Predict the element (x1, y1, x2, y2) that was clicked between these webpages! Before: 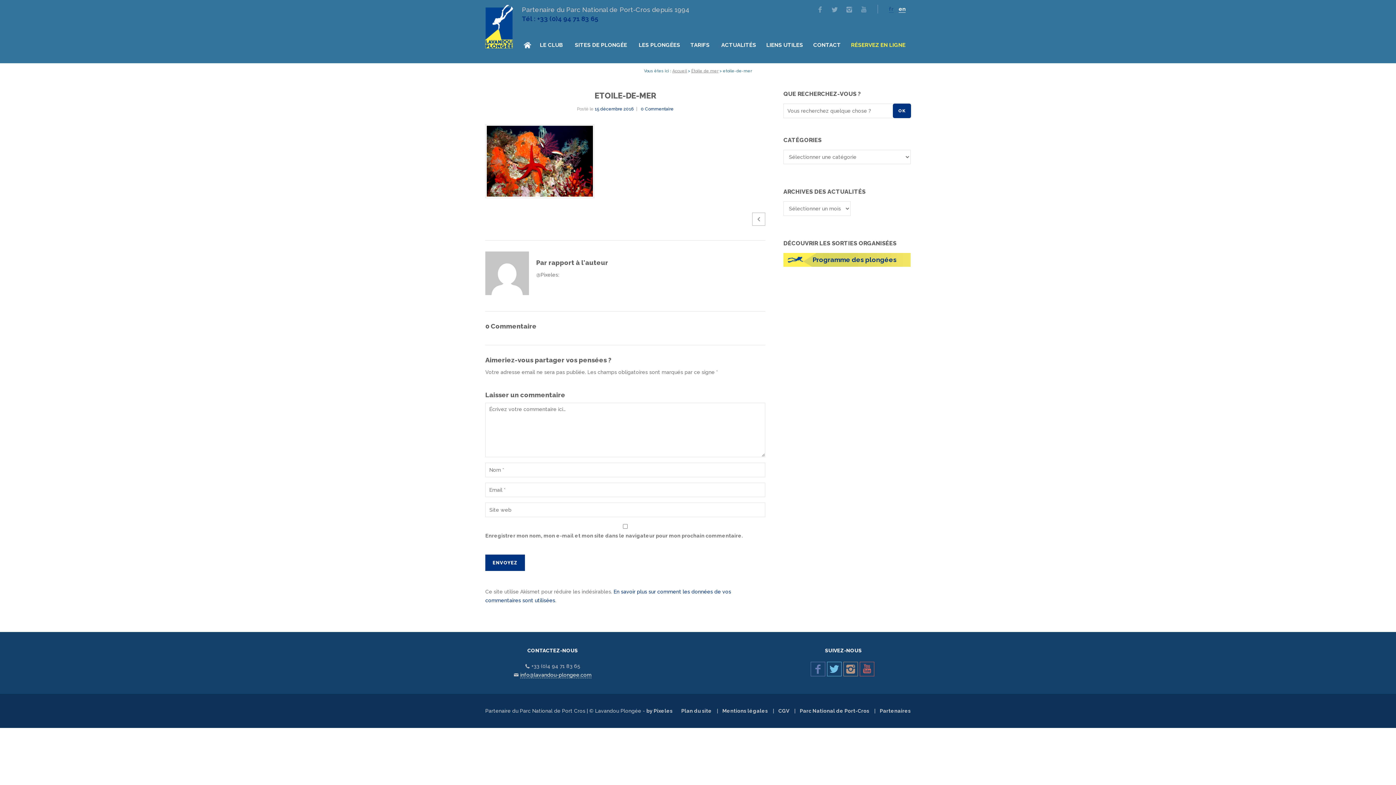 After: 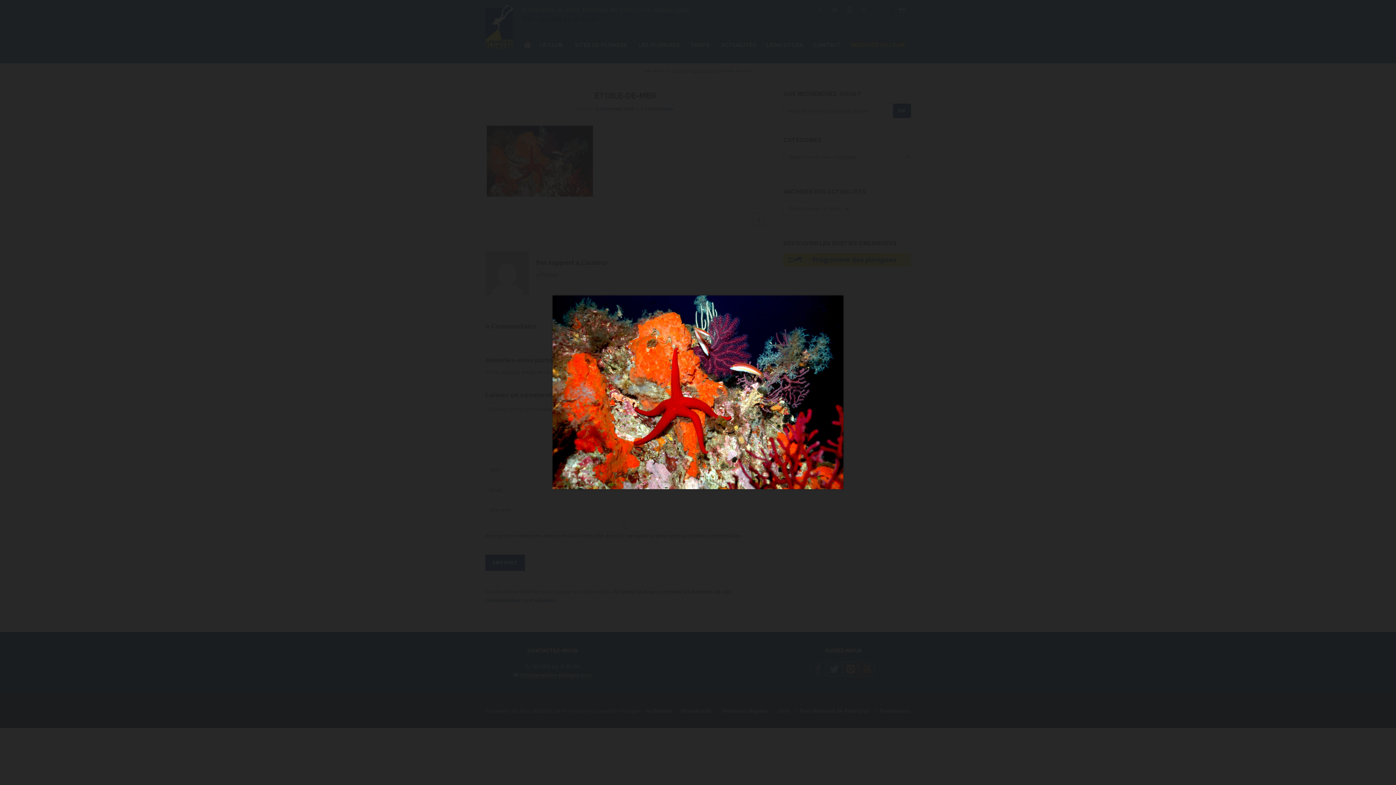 Action: bbox: (485, 157, 594, 163)